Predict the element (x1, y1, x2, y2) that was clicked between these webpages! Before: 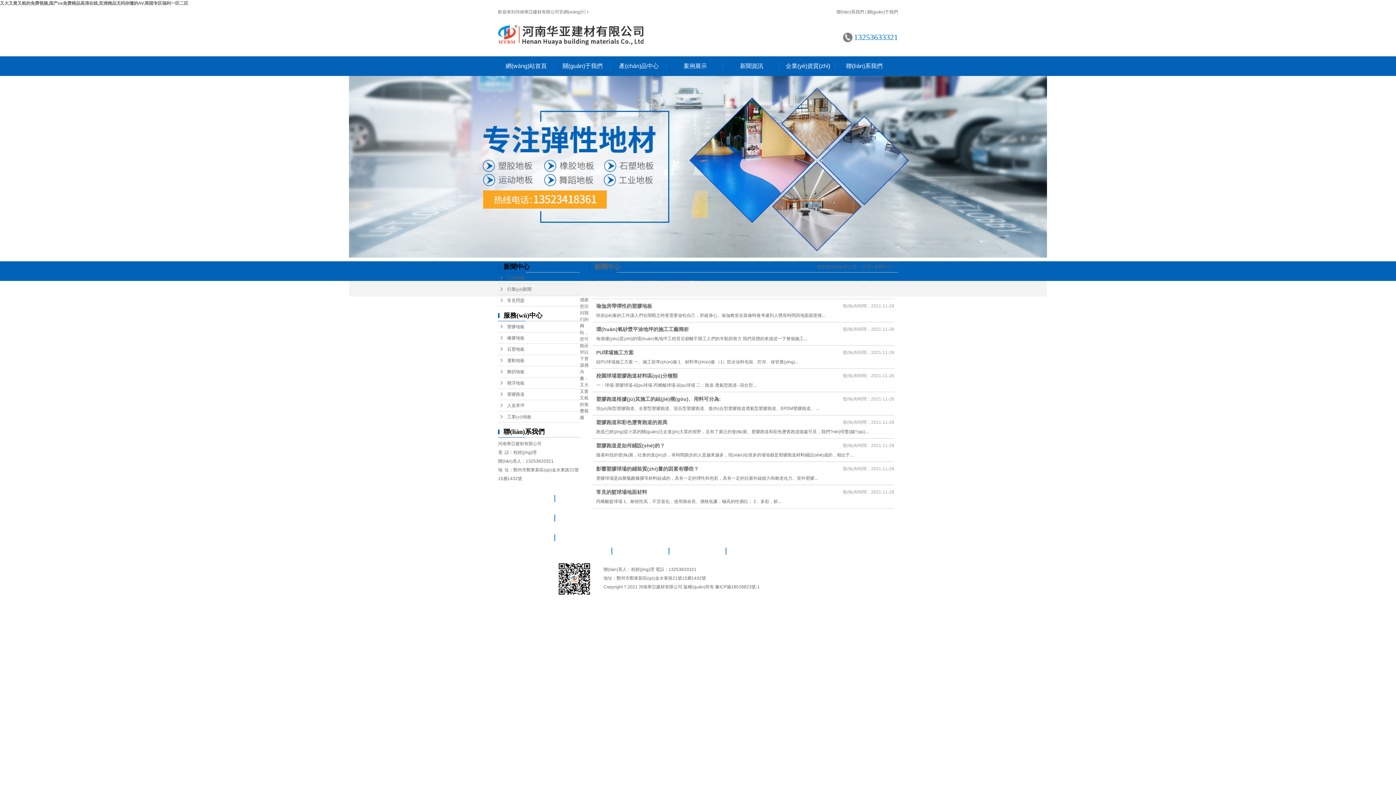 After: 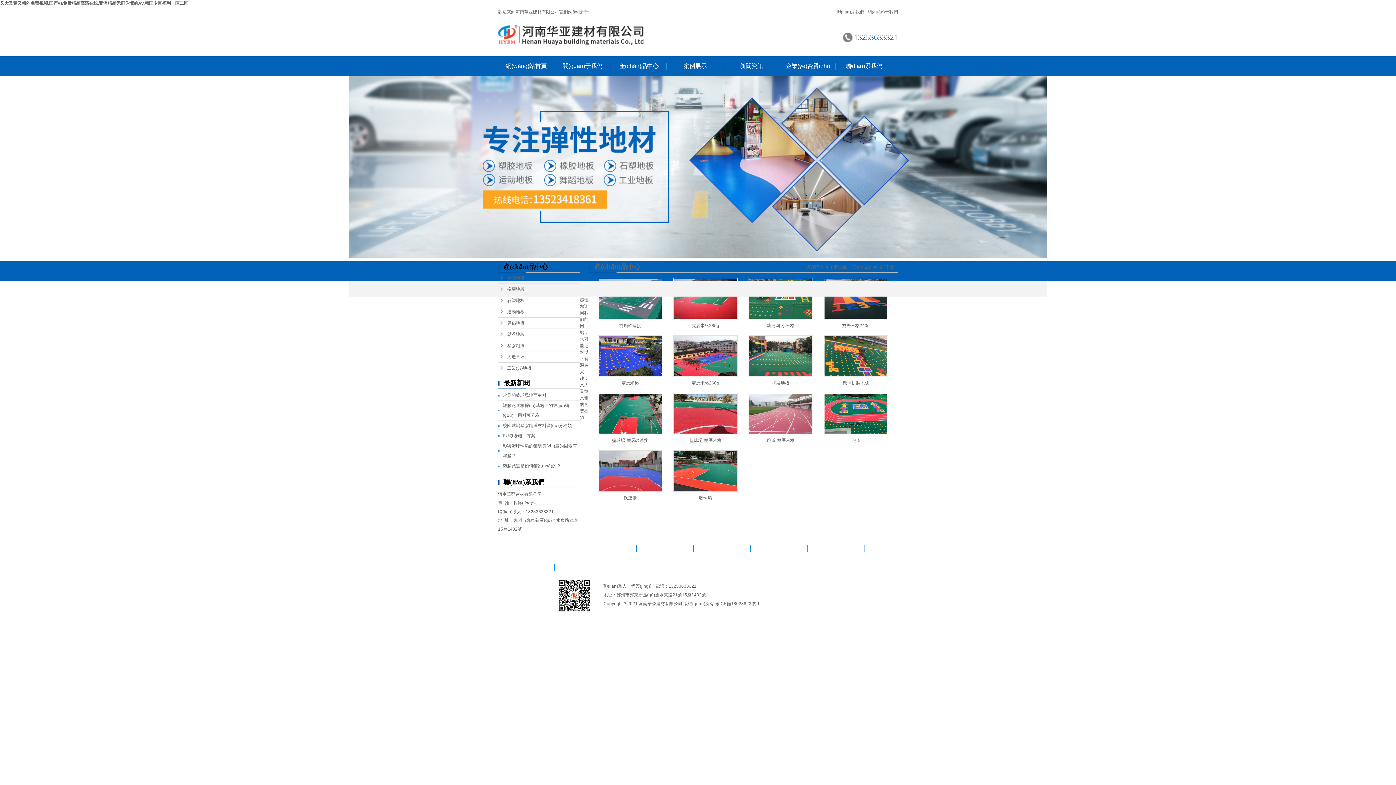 Action: bbox: (498, 377, 580, 389) label: 懸浮地板